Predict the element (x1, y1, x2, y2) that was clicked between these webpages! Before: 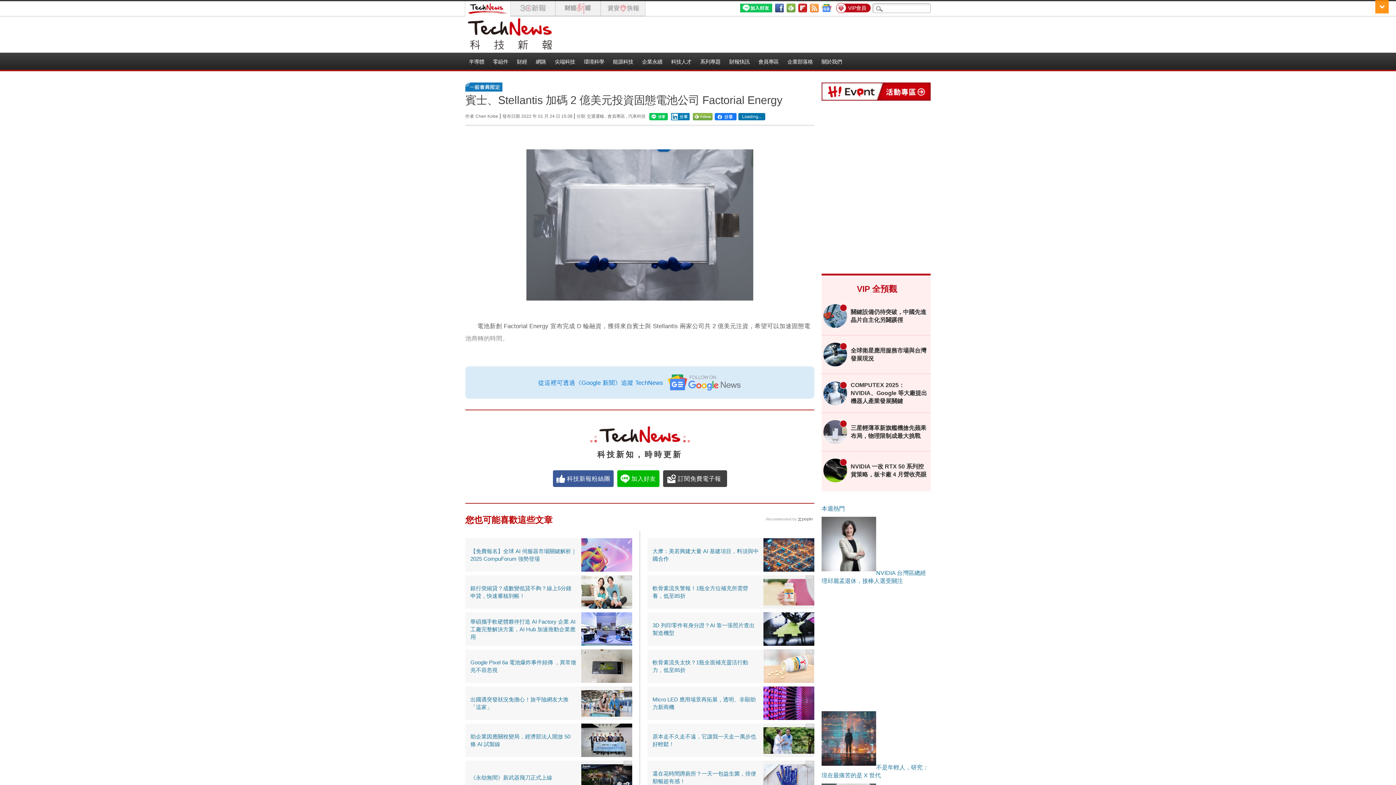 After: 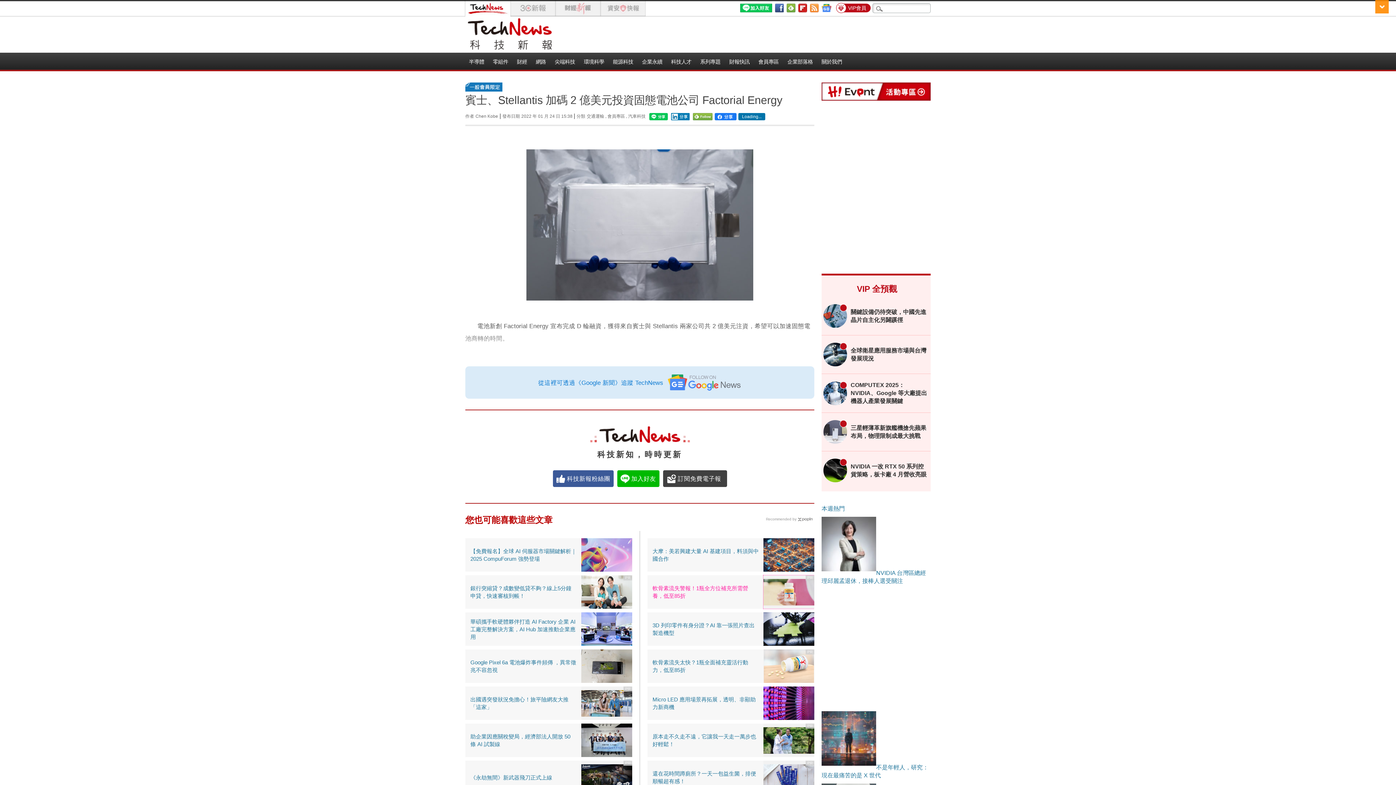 Action: bbox: (763, 575, 814, 609)